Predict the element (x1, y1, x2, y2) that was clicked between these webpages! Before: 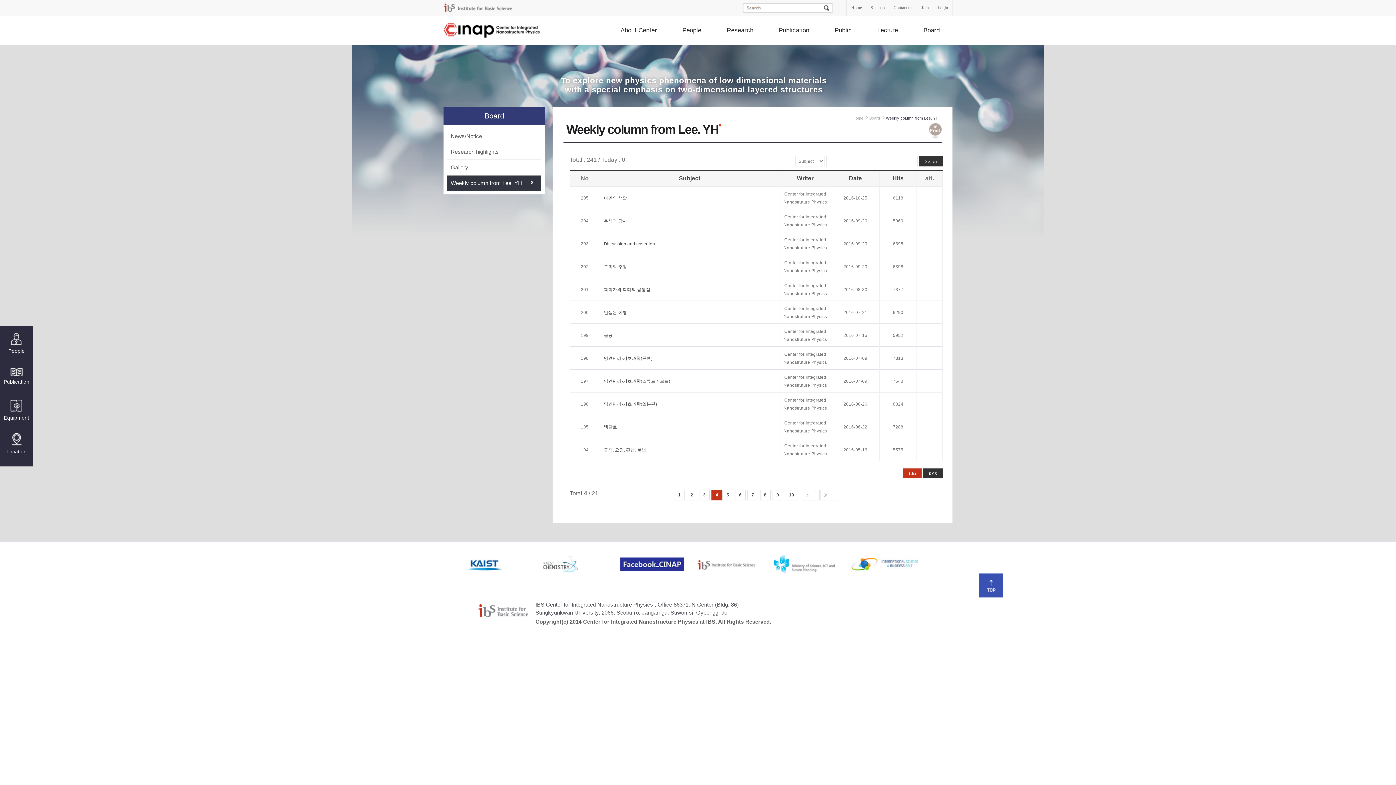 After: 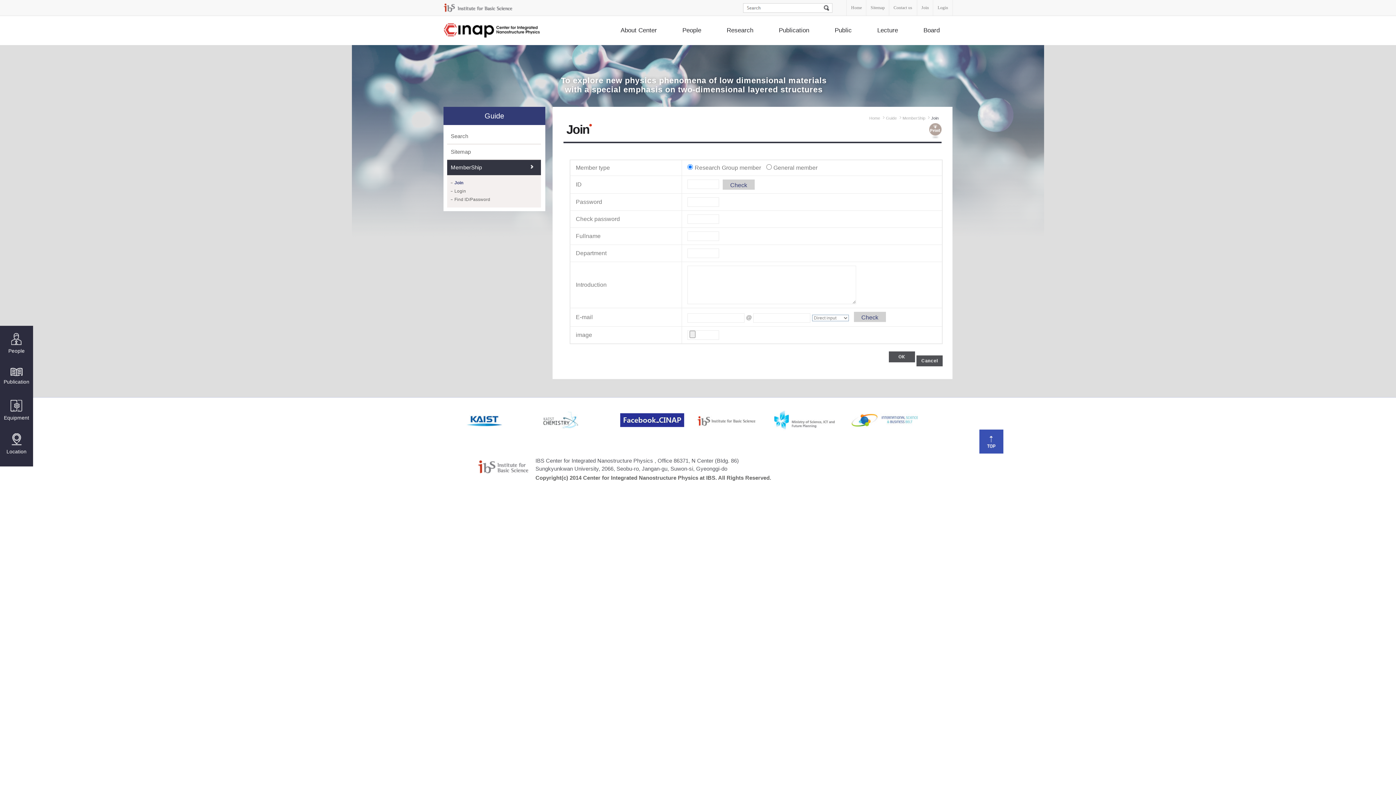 Action: bbox: (917, 0, 933, 15) label: Join